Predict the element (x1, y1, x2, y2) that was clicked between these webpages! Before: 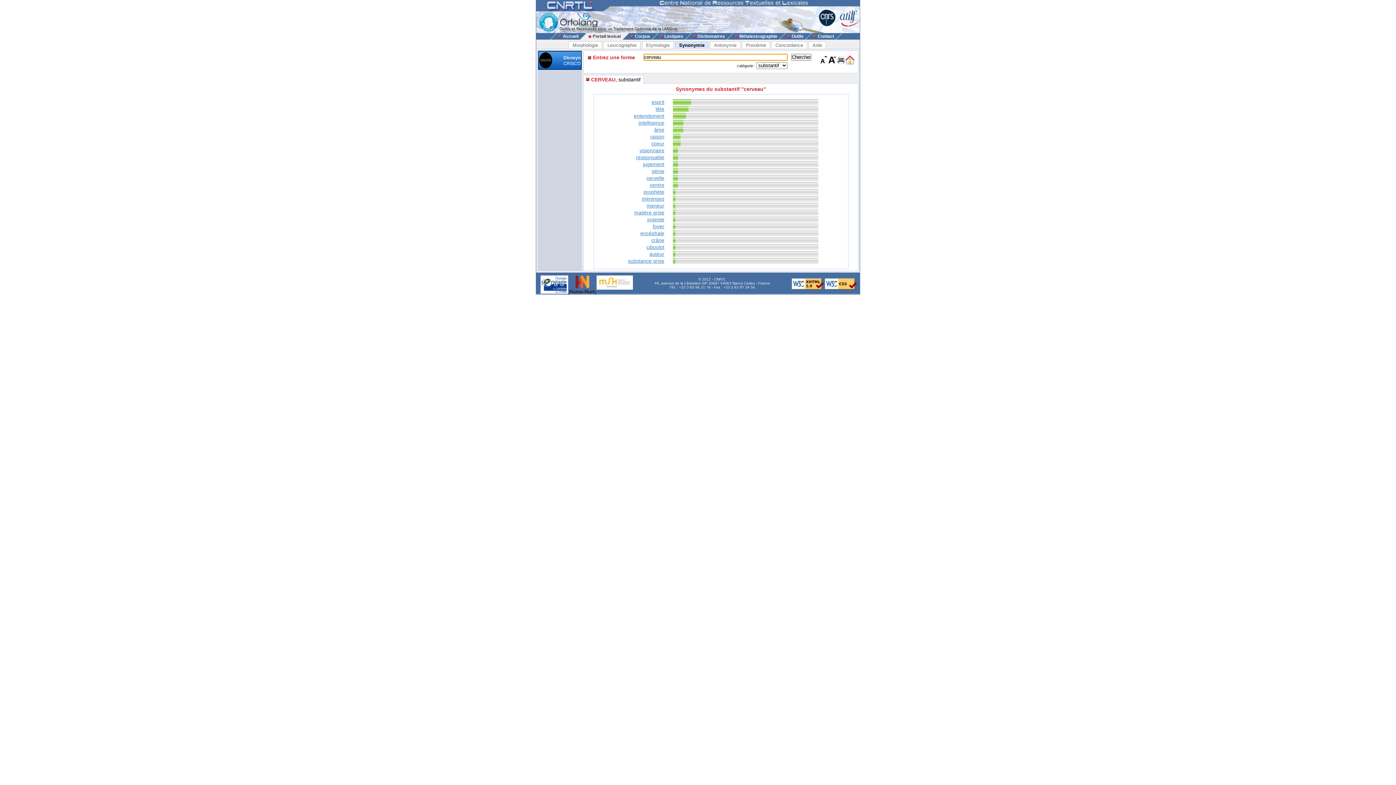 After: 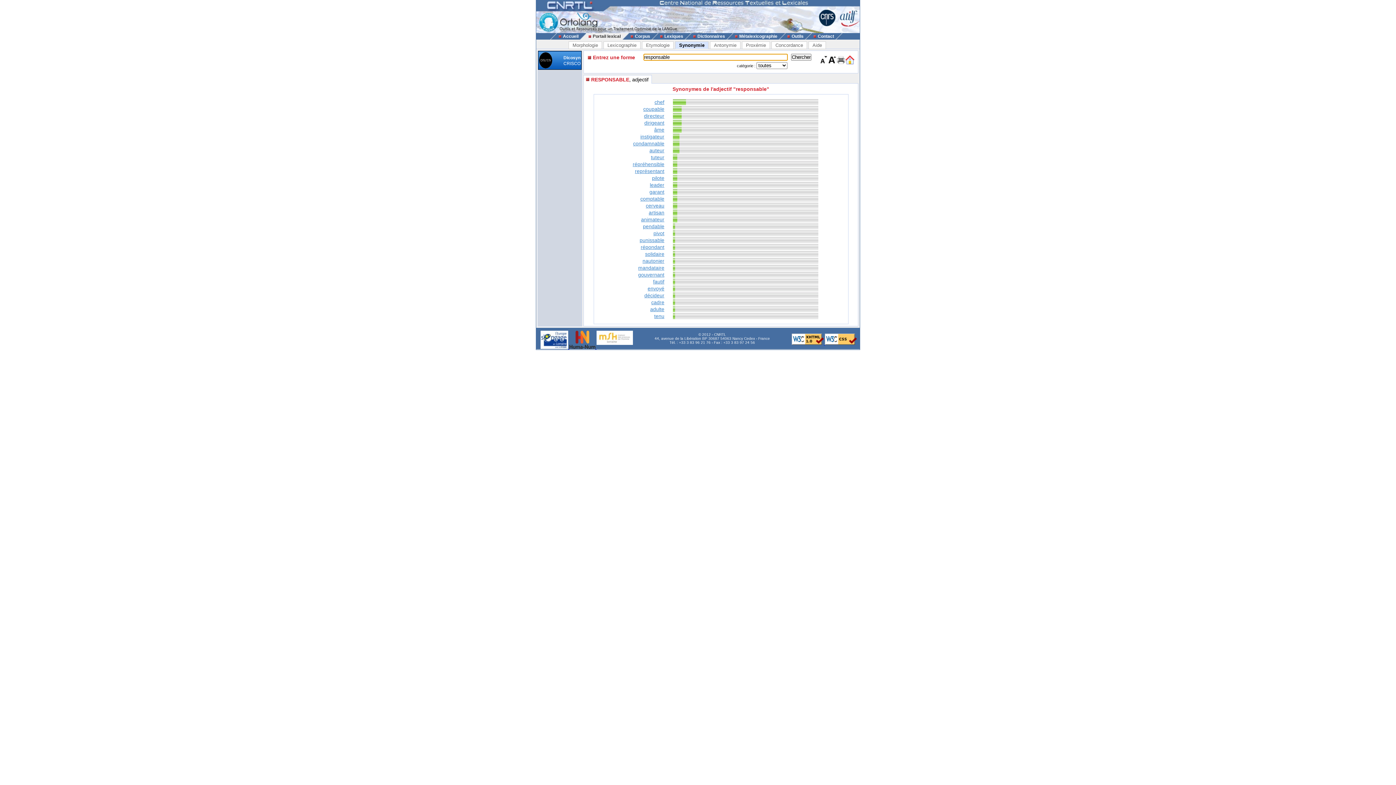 Action: bbox: (636, 154, 664, 160) label: responsable